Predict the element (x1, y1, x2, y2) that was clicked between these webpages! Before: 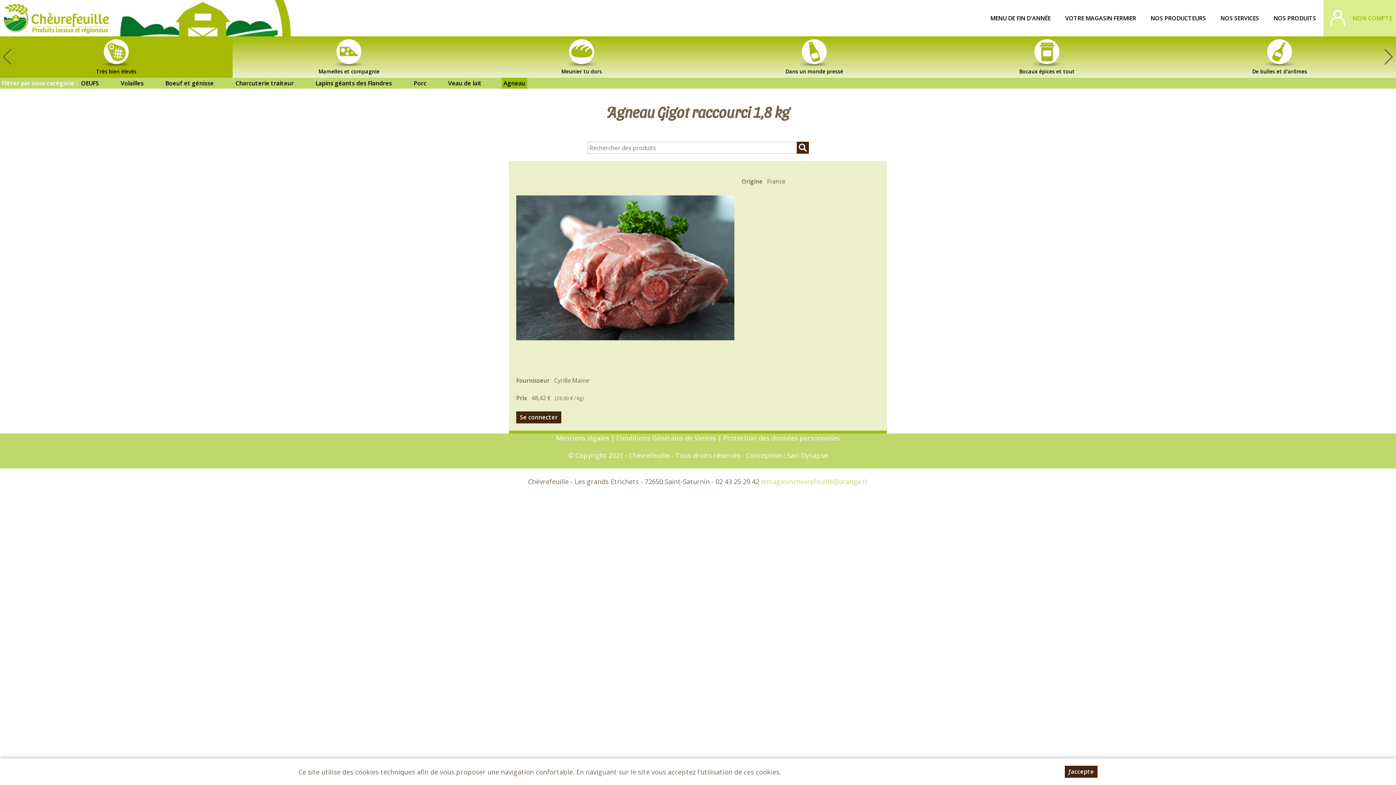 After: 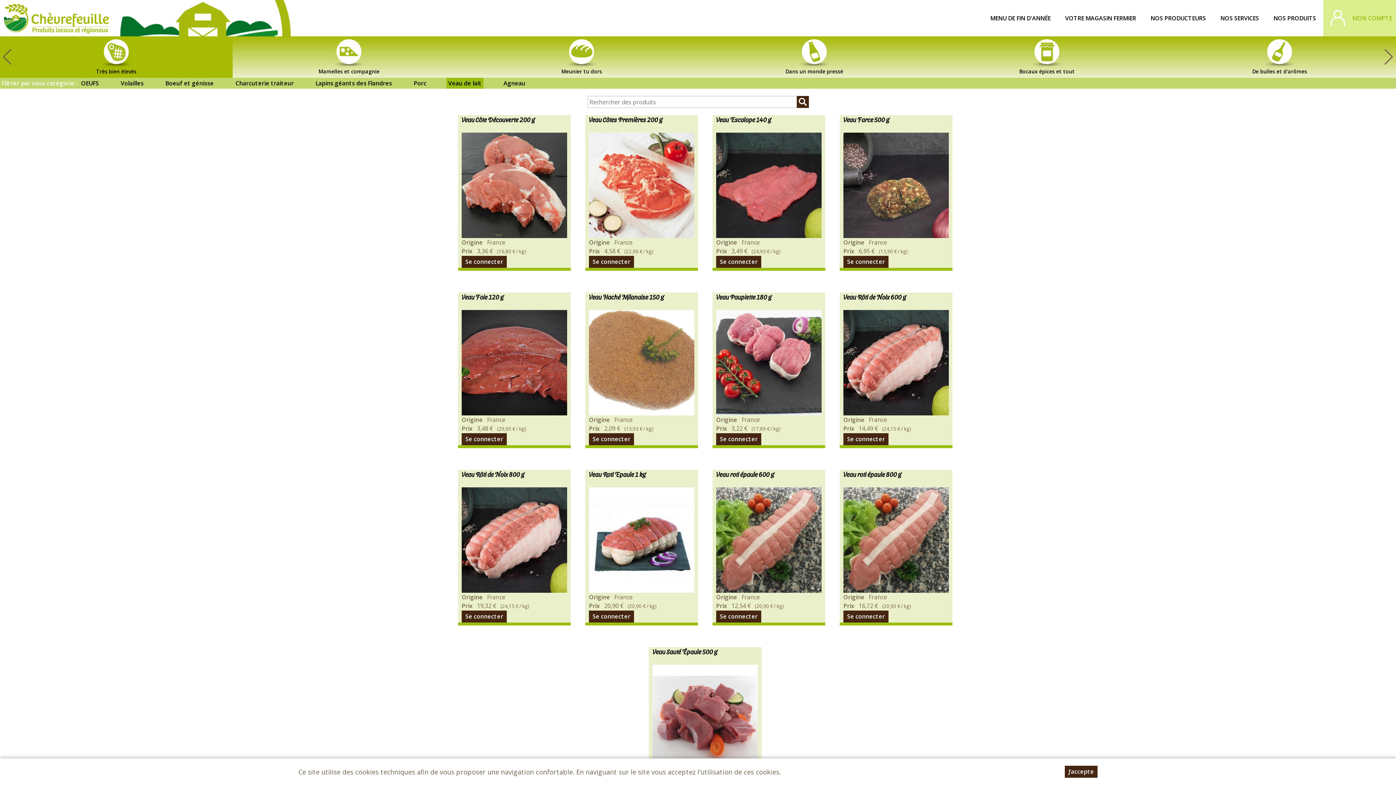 Action: bbox: (446, 77, 483, 88) label: Veau de lait